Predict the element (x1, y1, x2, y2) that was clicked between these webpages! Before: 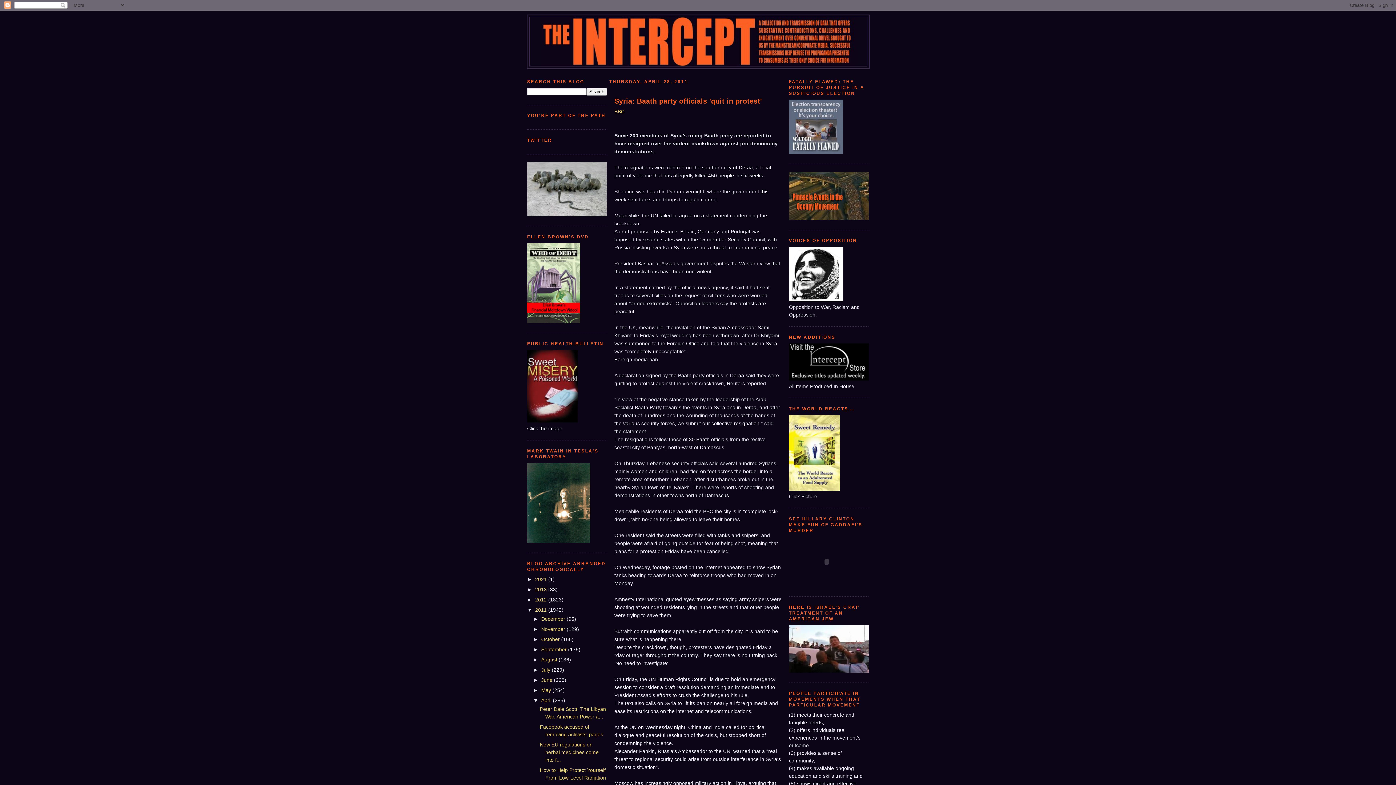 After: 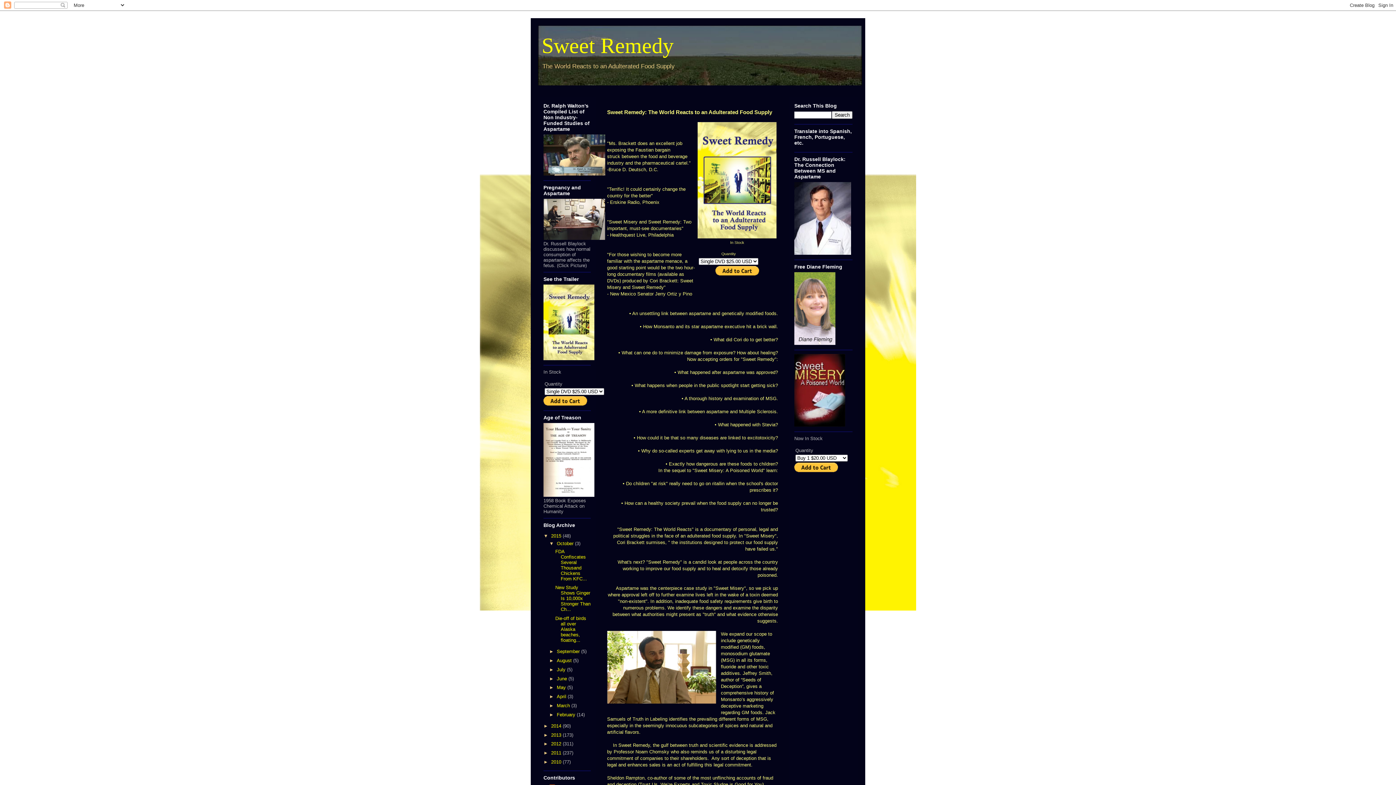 Action: bbox: (789, 486, 840, 492)